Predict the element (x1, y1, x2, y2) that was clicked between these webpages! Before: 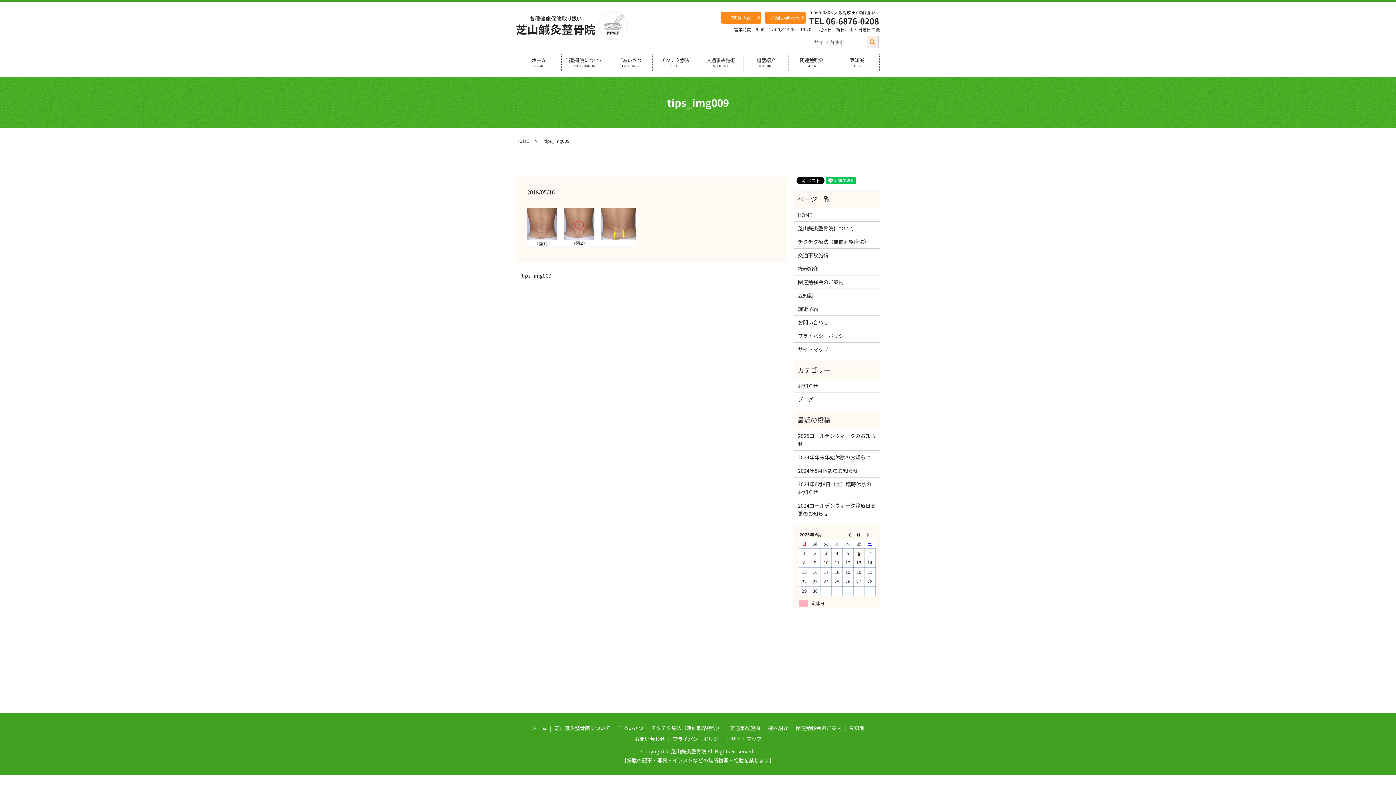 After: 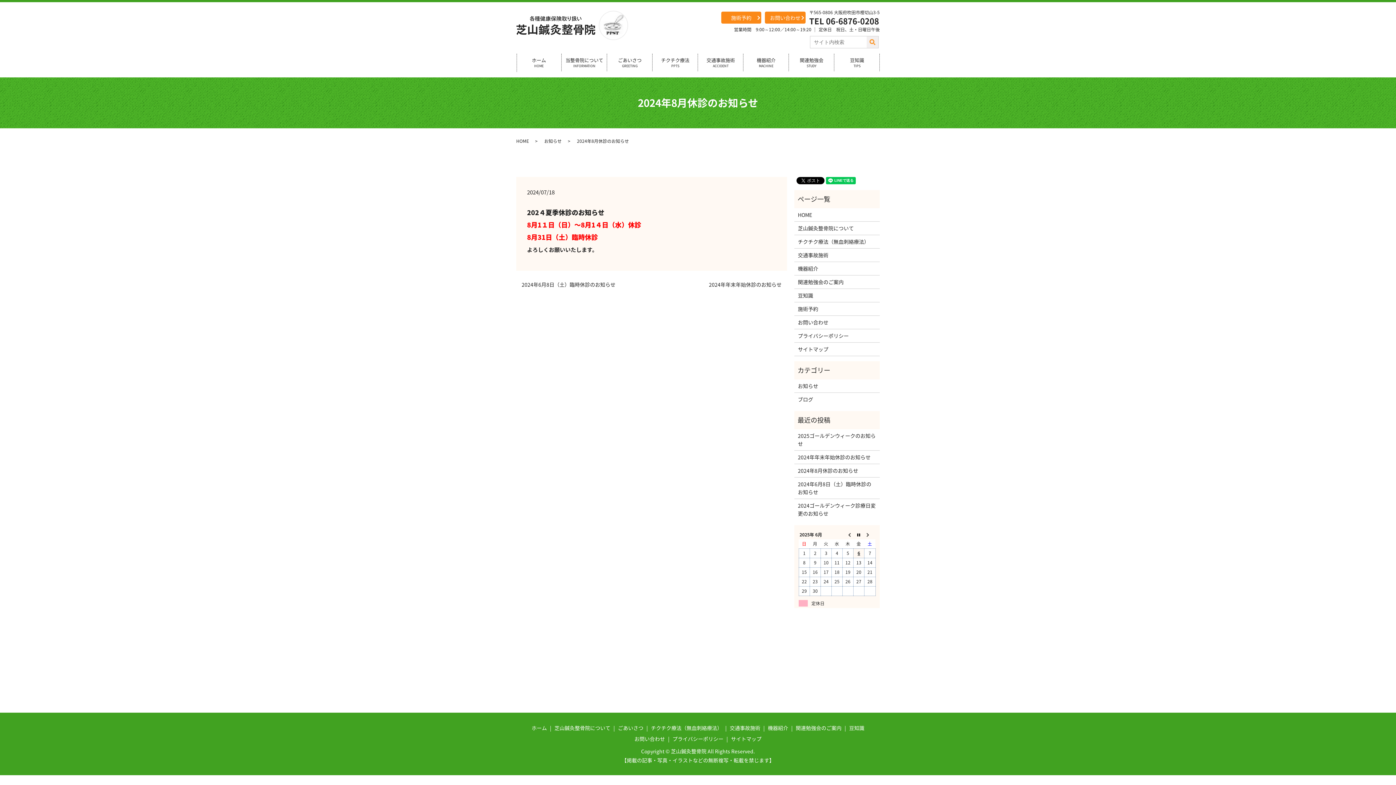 Action: bbox: (798, 466, 876, 474) label: 2024年8月休診のお知らせ